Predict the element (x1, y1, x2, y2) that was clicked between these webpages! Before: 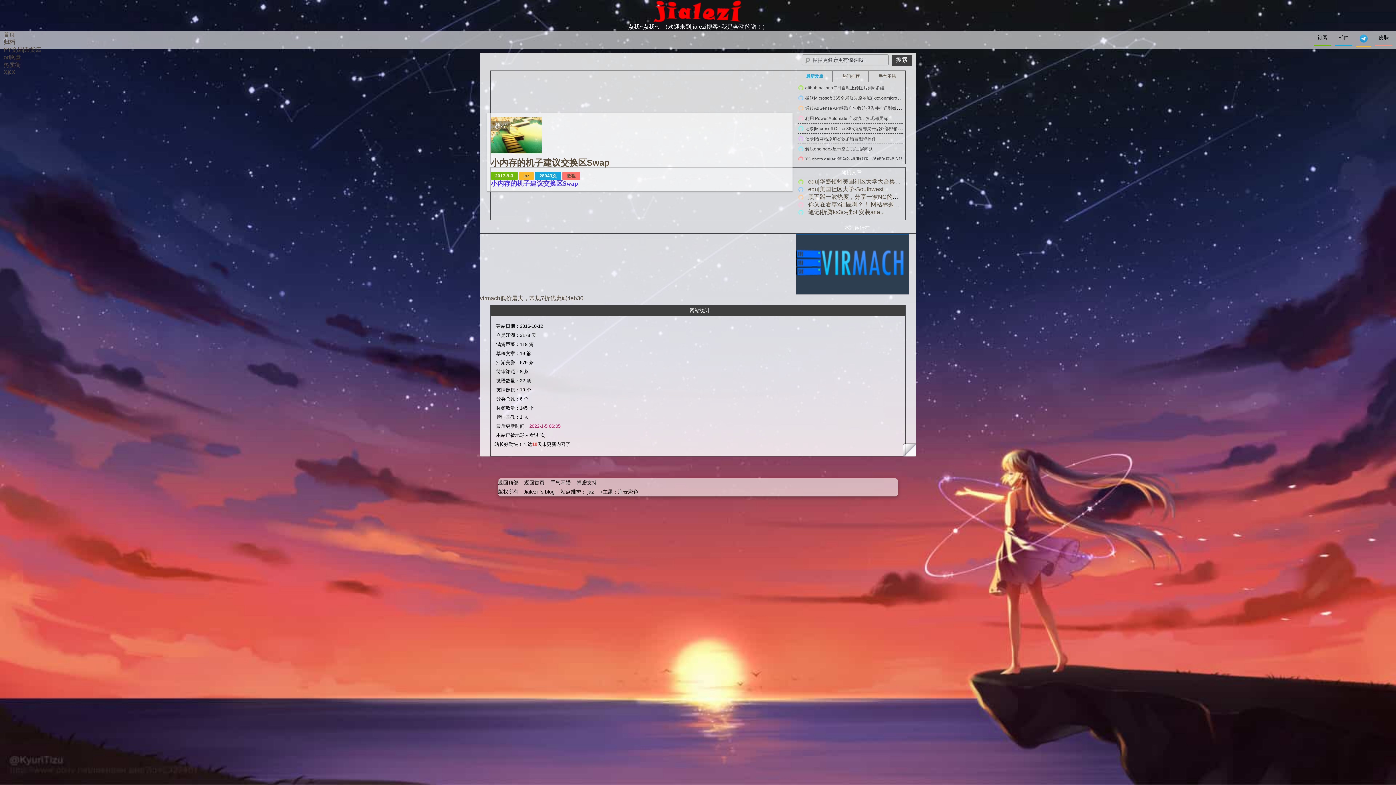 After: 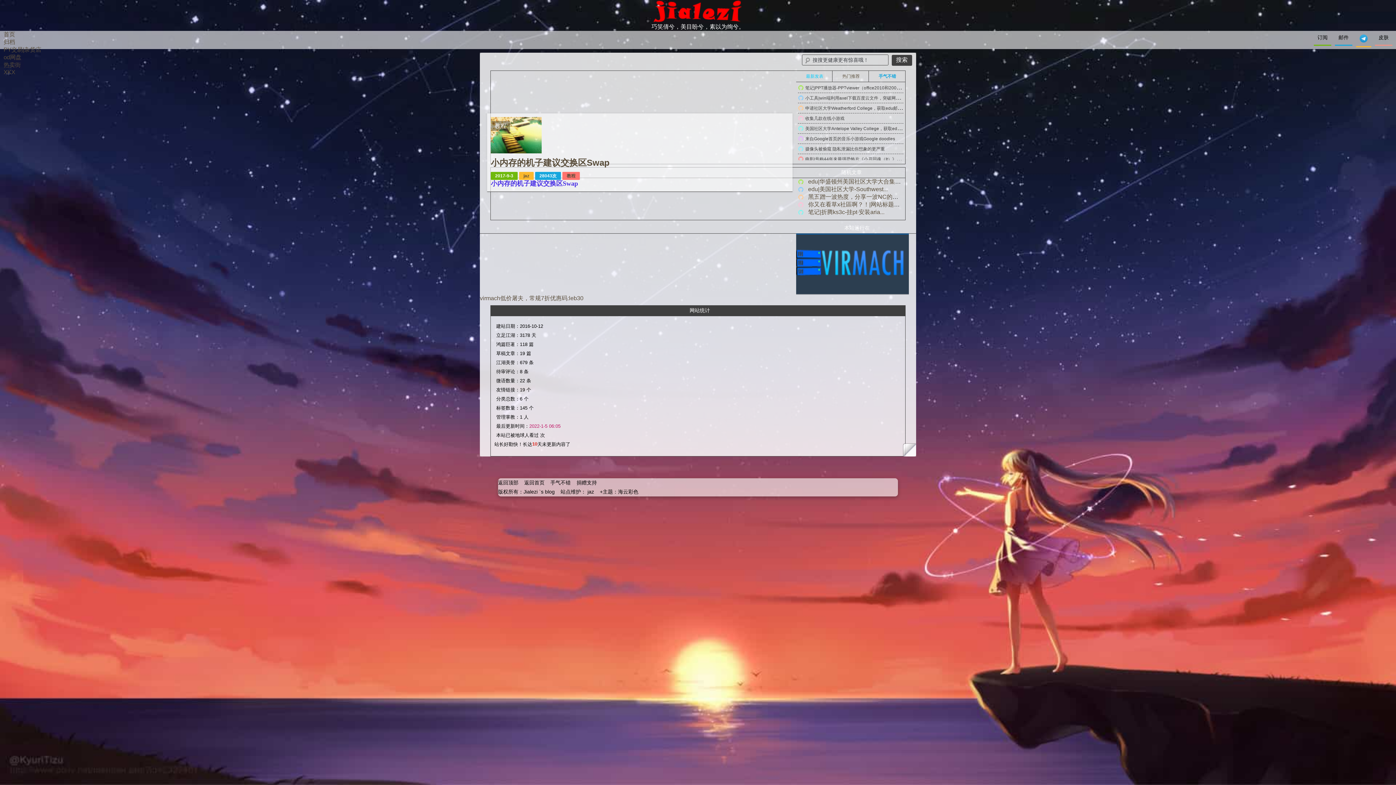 Action: label: 最新发表 bbox: (805, 73, 823, 78)